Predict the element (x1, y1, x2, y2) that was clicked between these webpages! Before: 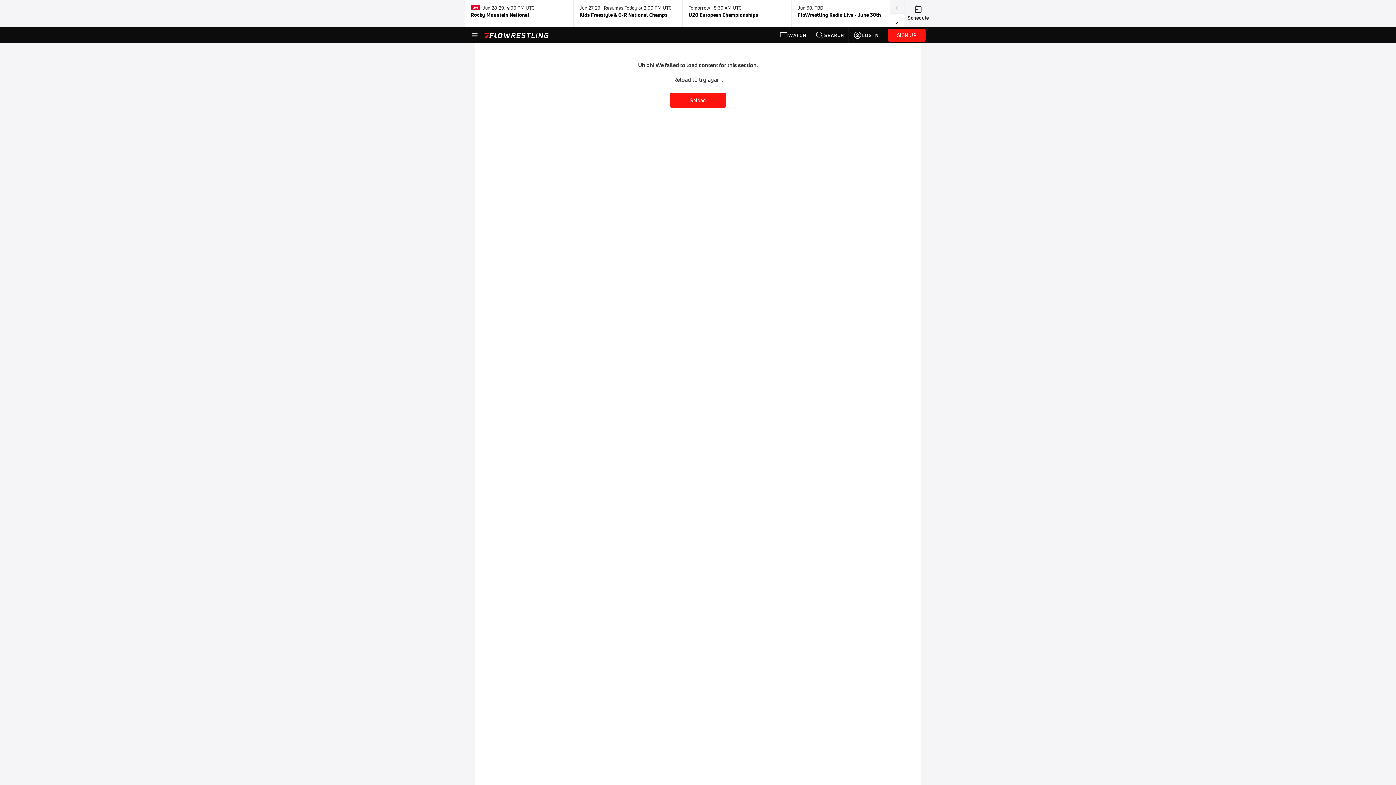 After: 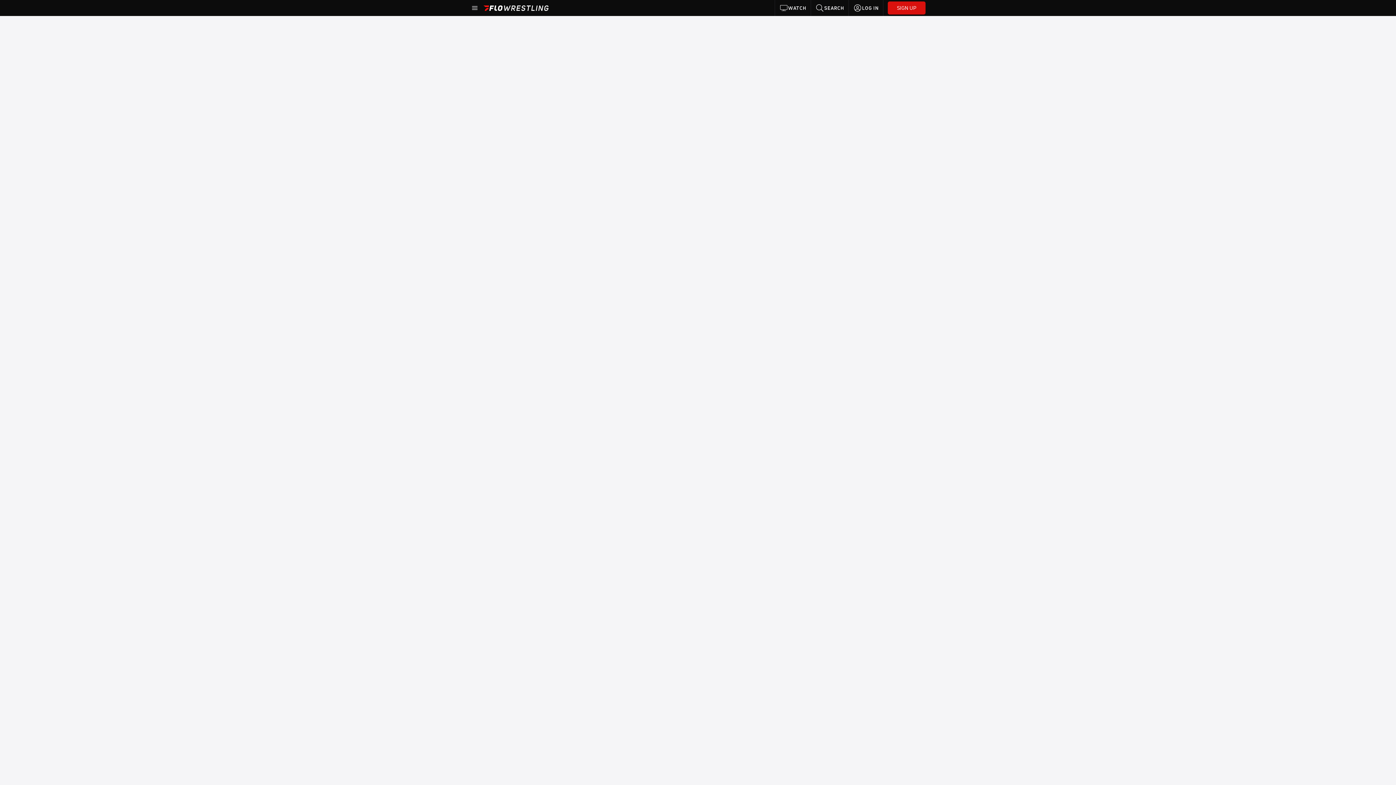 Action: bbox: (907, 4, 929, 22) label: Schedule